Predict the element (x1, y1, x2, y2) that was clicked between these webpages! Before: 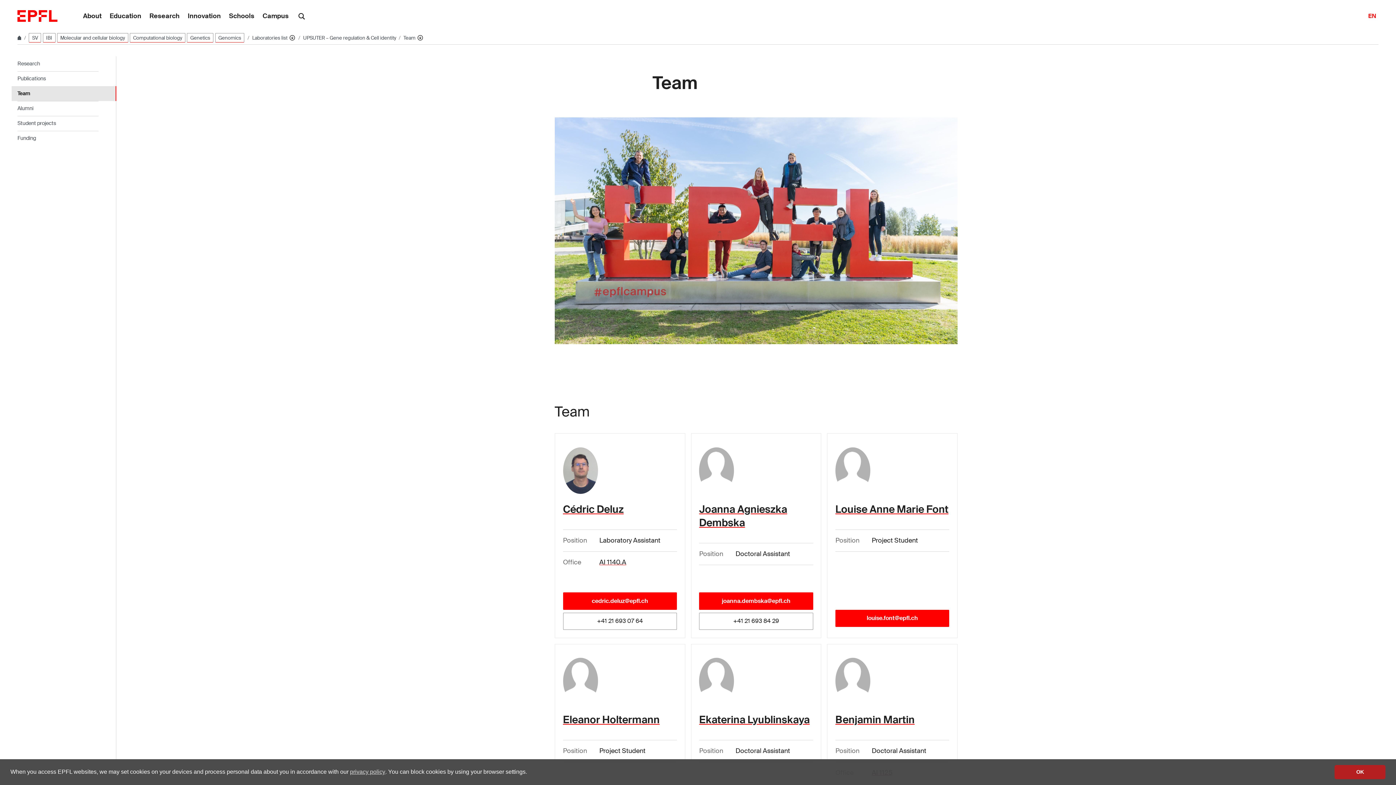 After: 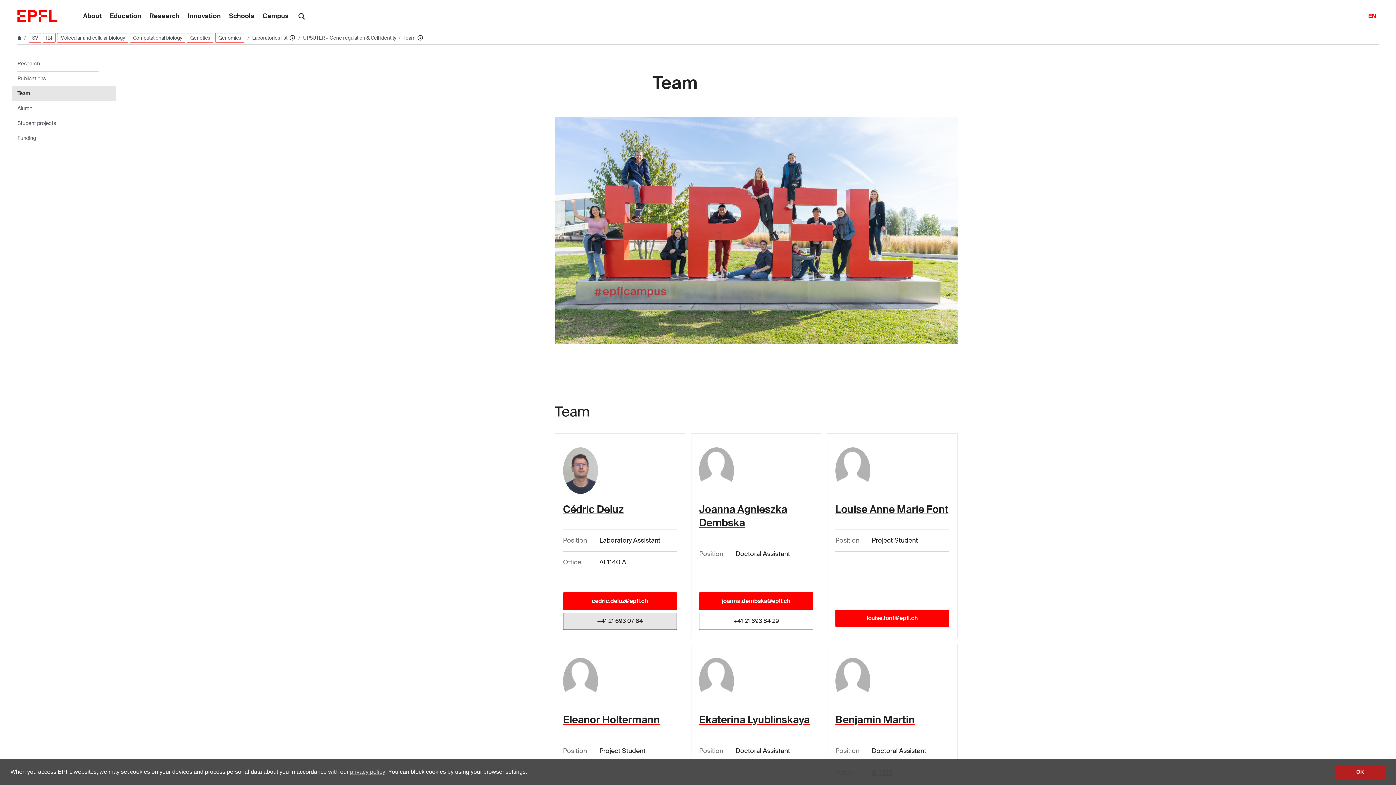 Action: bbox: (563, 612, 677, 630) label: +41 21 693 07 64